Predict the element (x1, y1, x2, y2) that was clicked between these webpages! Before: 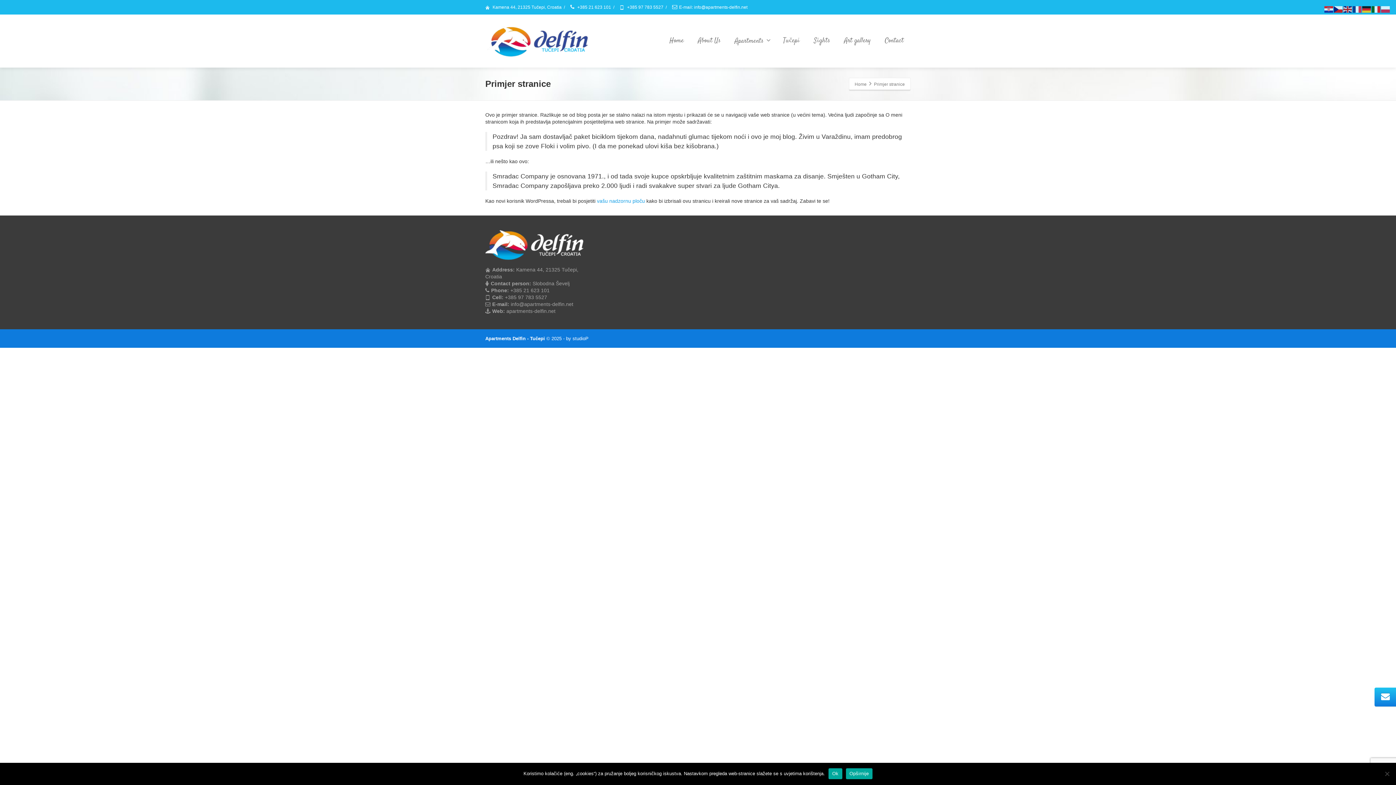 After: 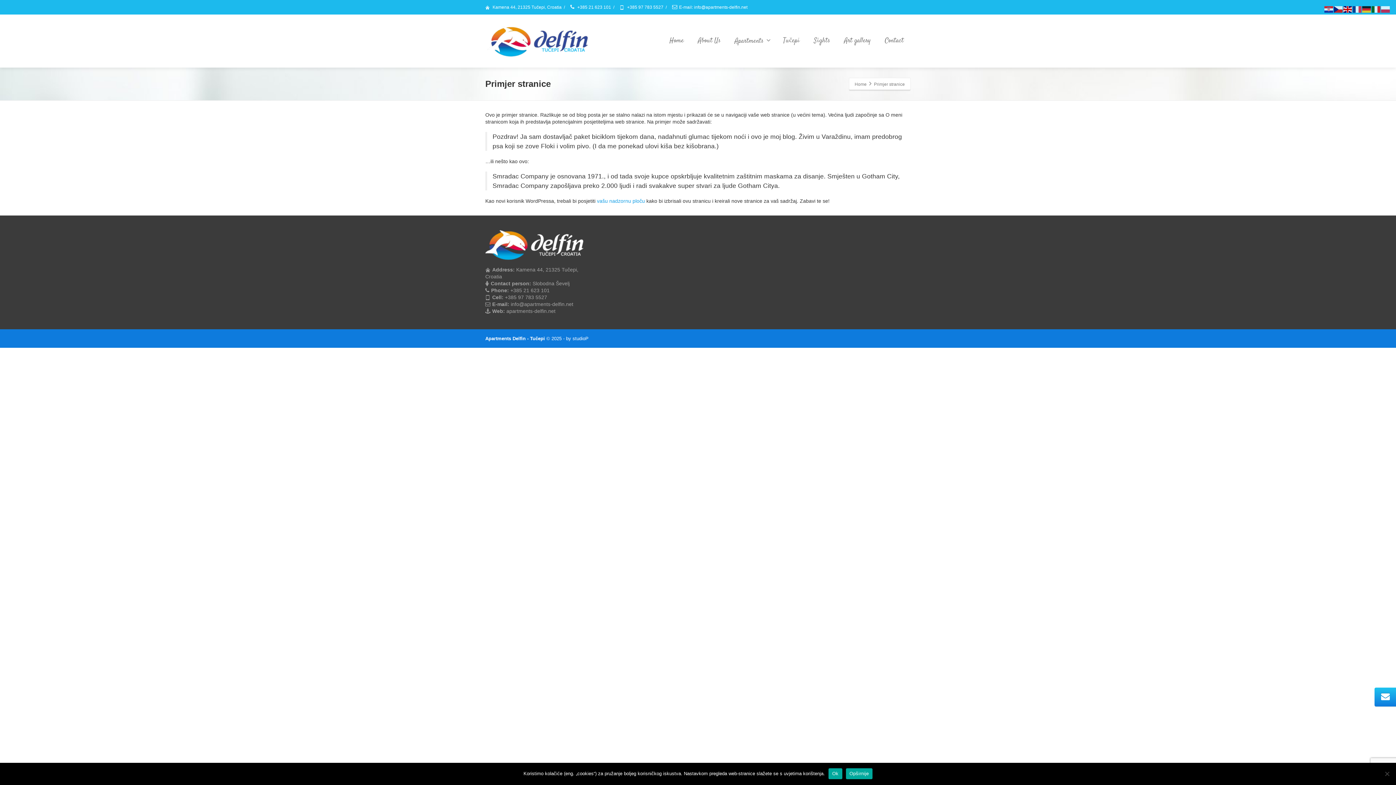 Action: bbox: (1343, 6, 1353, 12)